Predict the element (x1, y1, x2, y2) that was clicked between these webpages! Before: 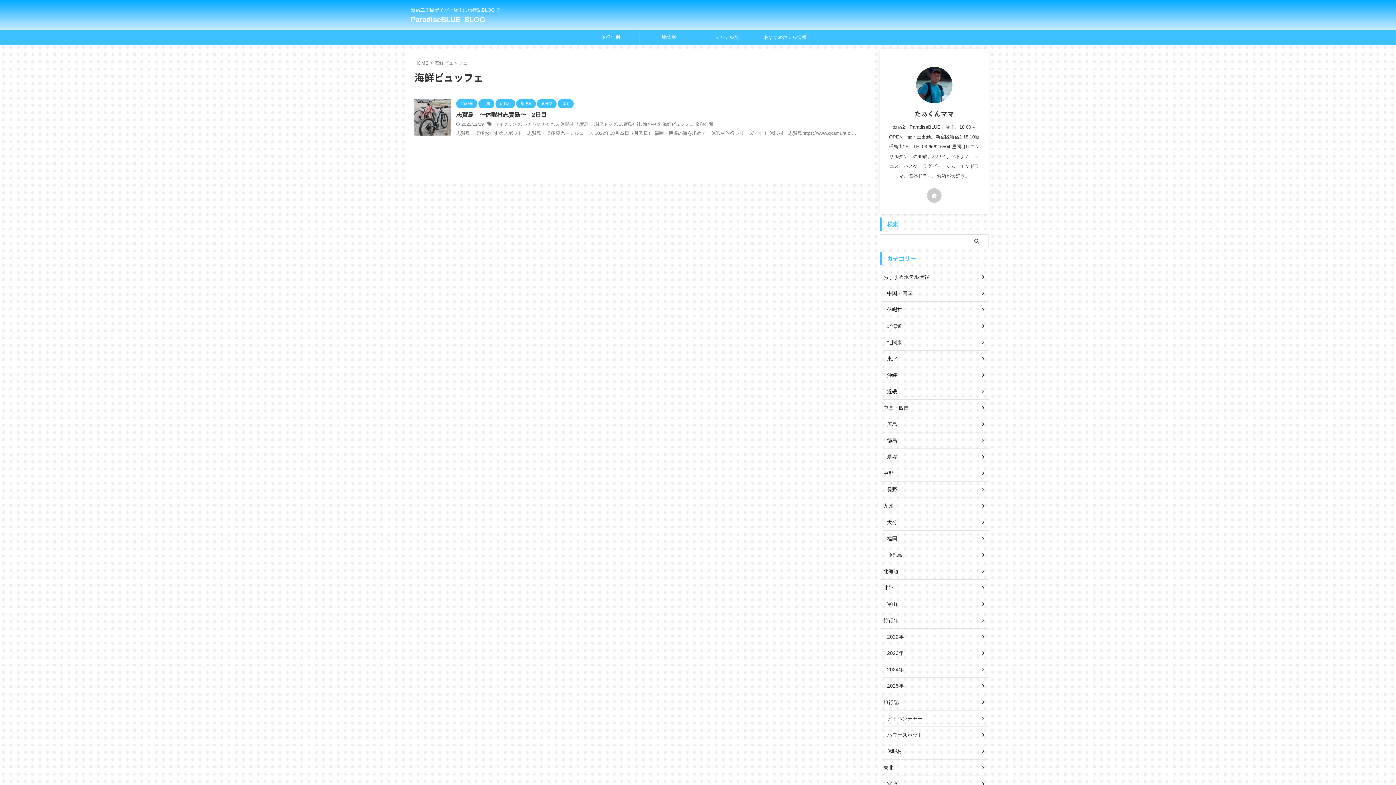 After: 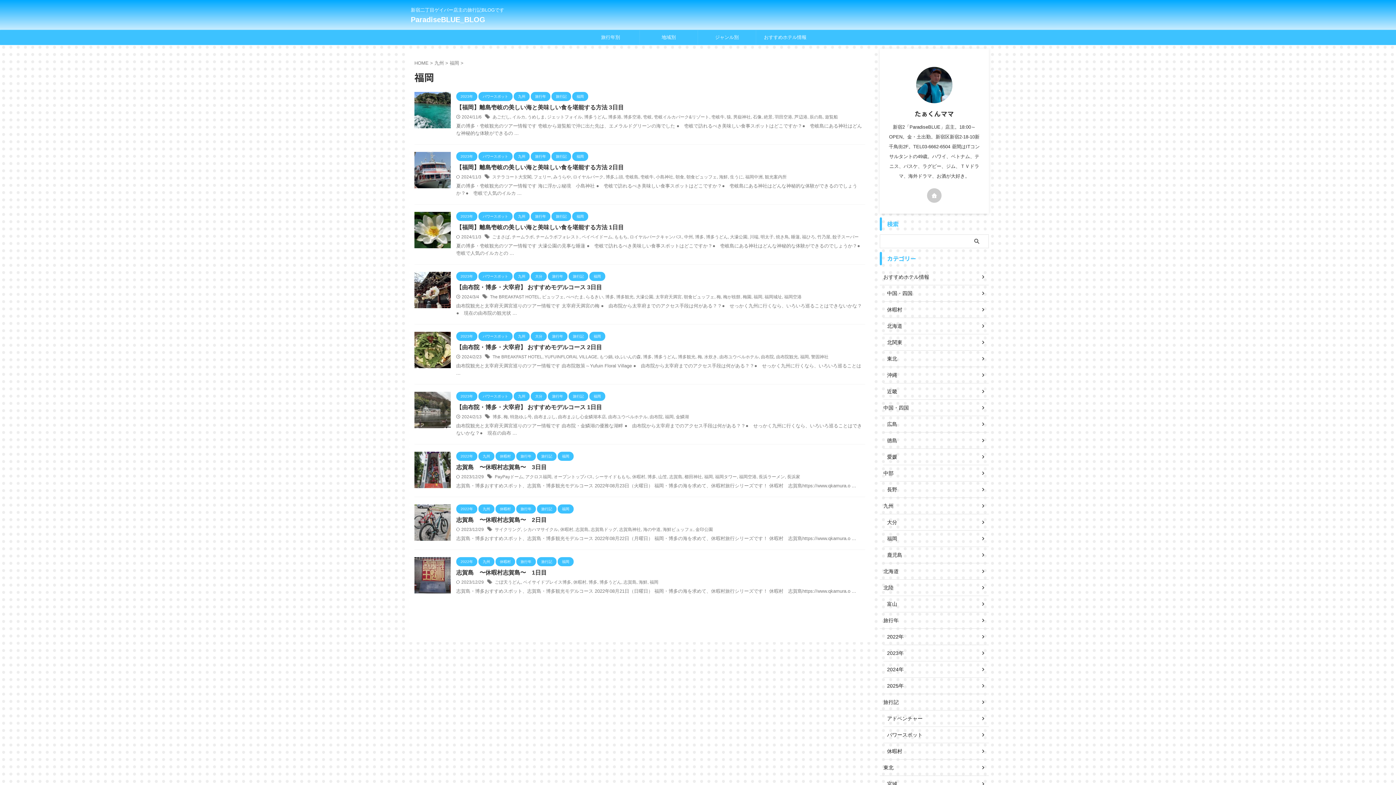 Action: label: 福岡 bbox: (883, 530, 989, 547)